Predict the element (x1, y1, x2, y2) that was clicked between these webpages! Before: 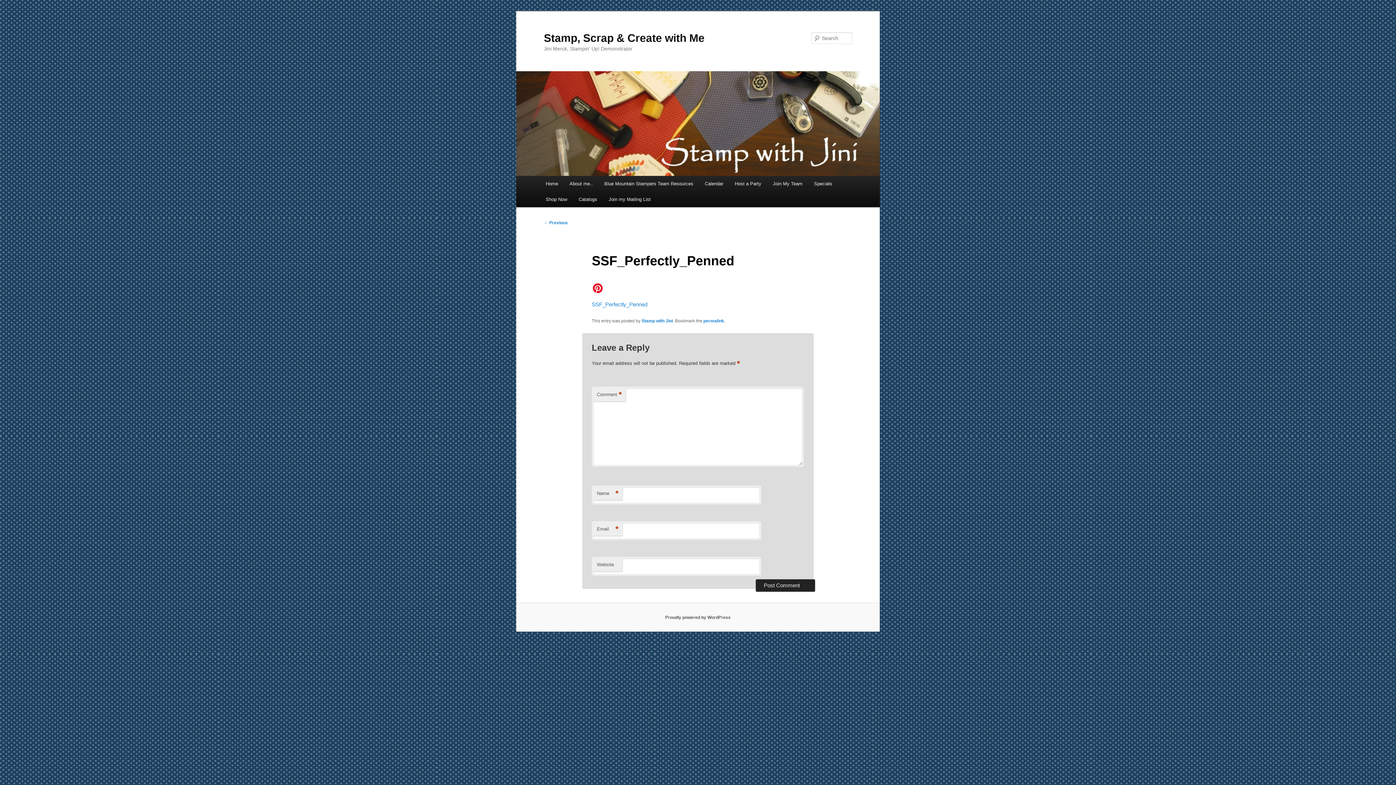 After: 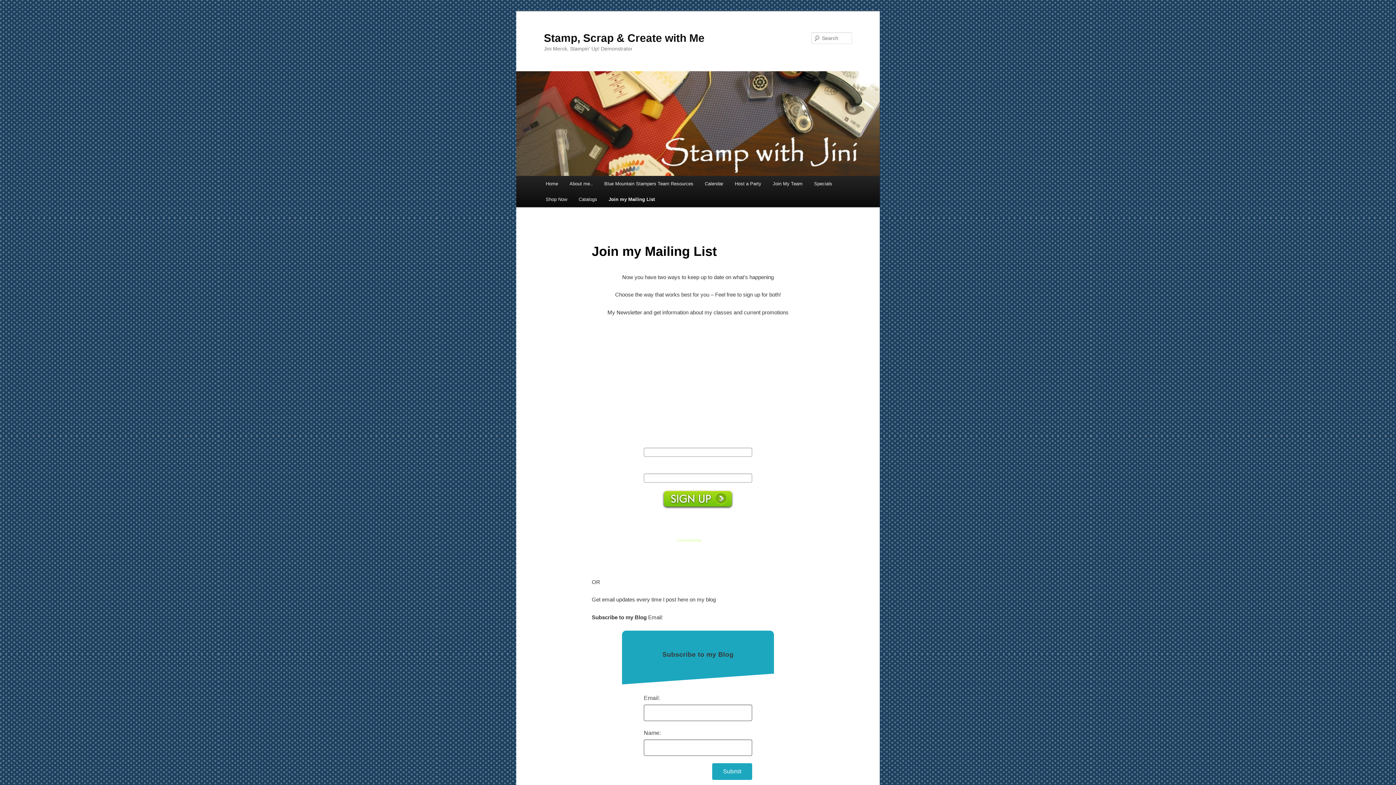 Action: bbox: (603, 191, 656, 207) label: Join my Mailing List